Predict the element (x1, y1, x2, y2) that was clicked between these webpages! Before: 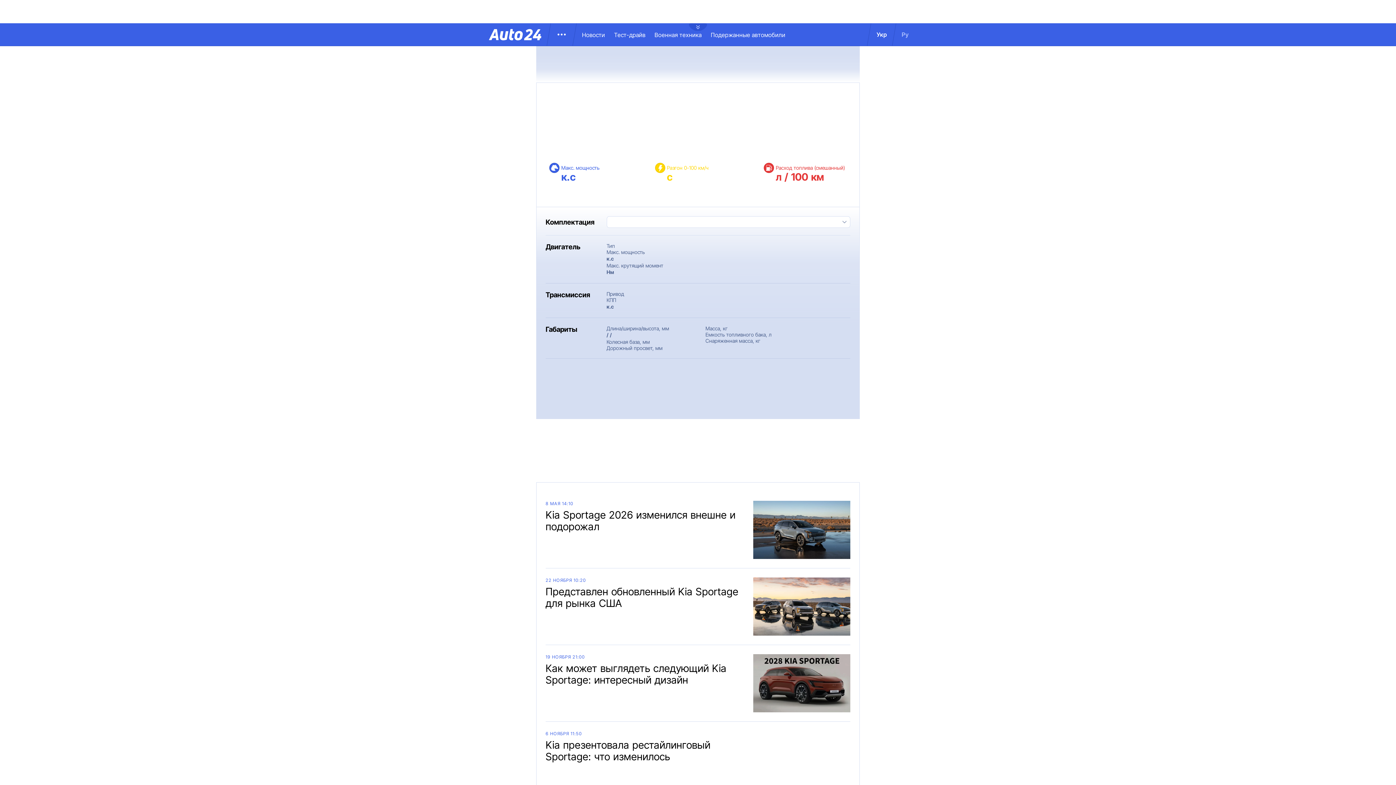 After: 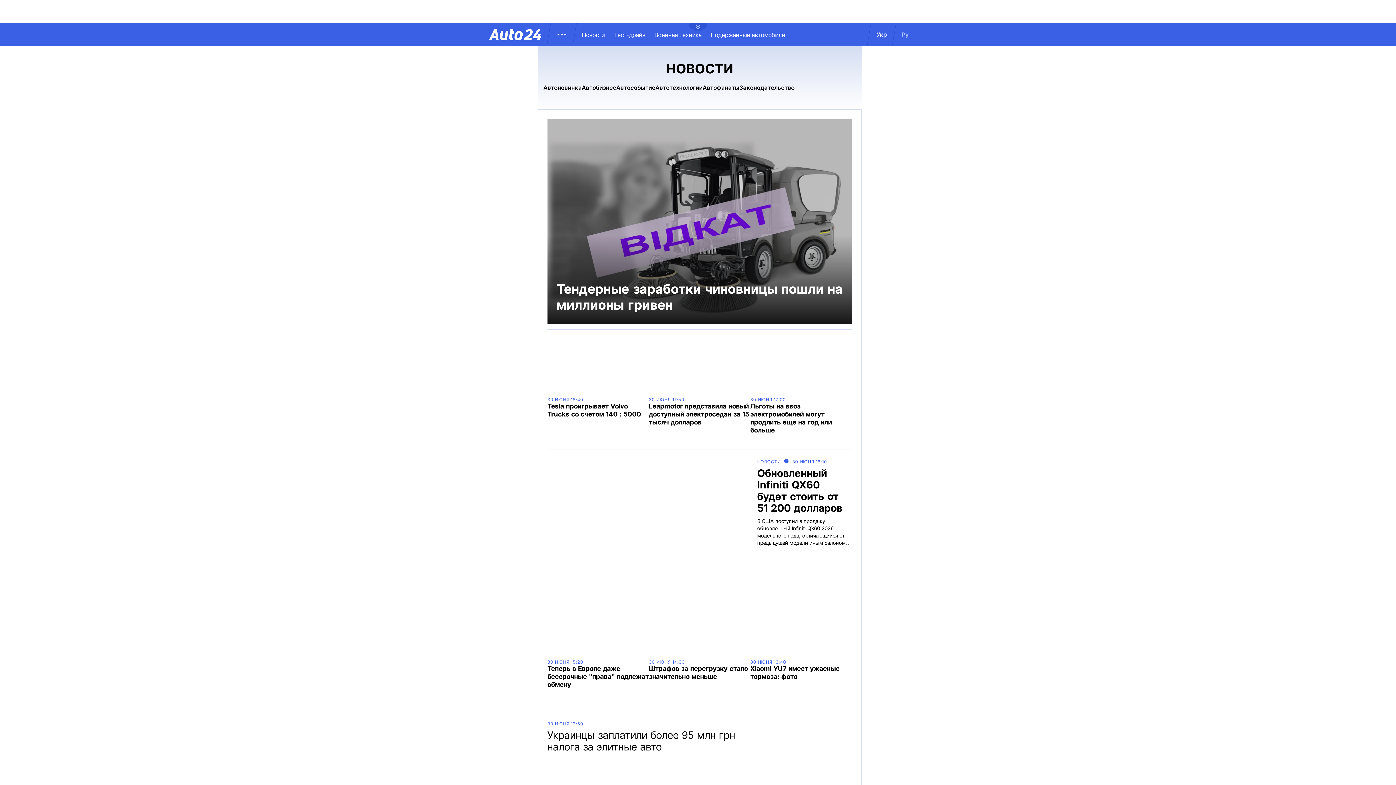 Action: bbox: (582, 31, 614, 38) label: Новости